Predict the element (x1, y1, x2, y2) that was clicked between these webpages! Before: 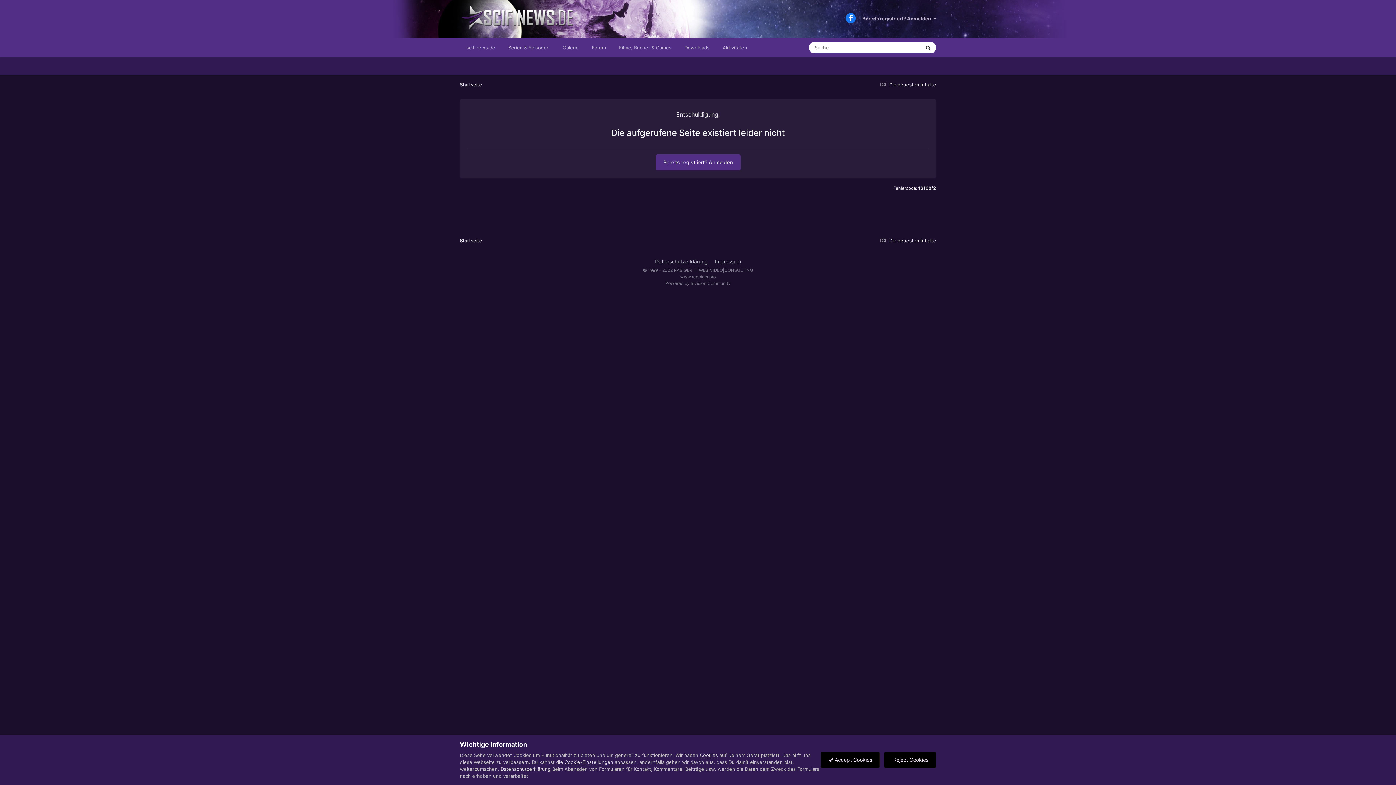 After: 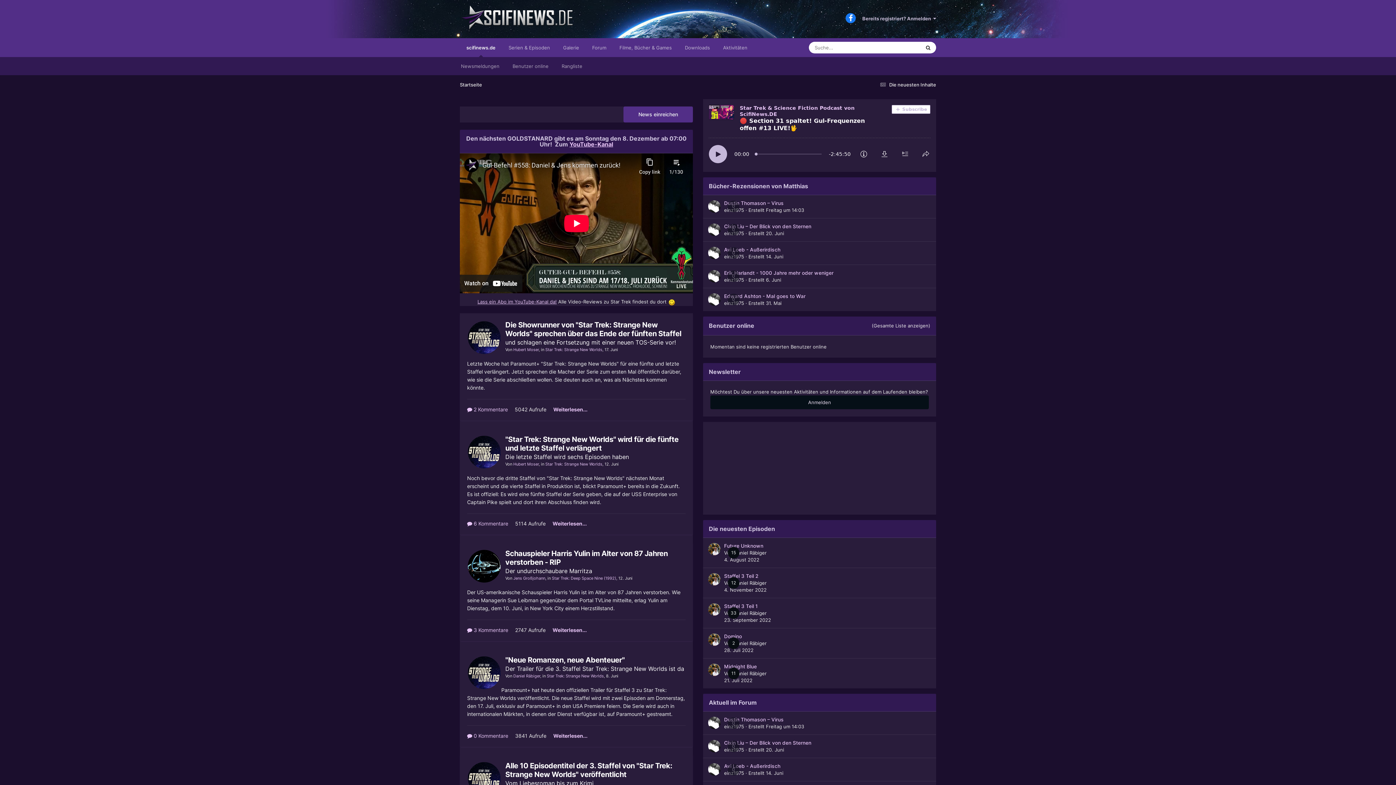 Action: label:  Accept Cookies bbox: (820, 752, 880, 768)